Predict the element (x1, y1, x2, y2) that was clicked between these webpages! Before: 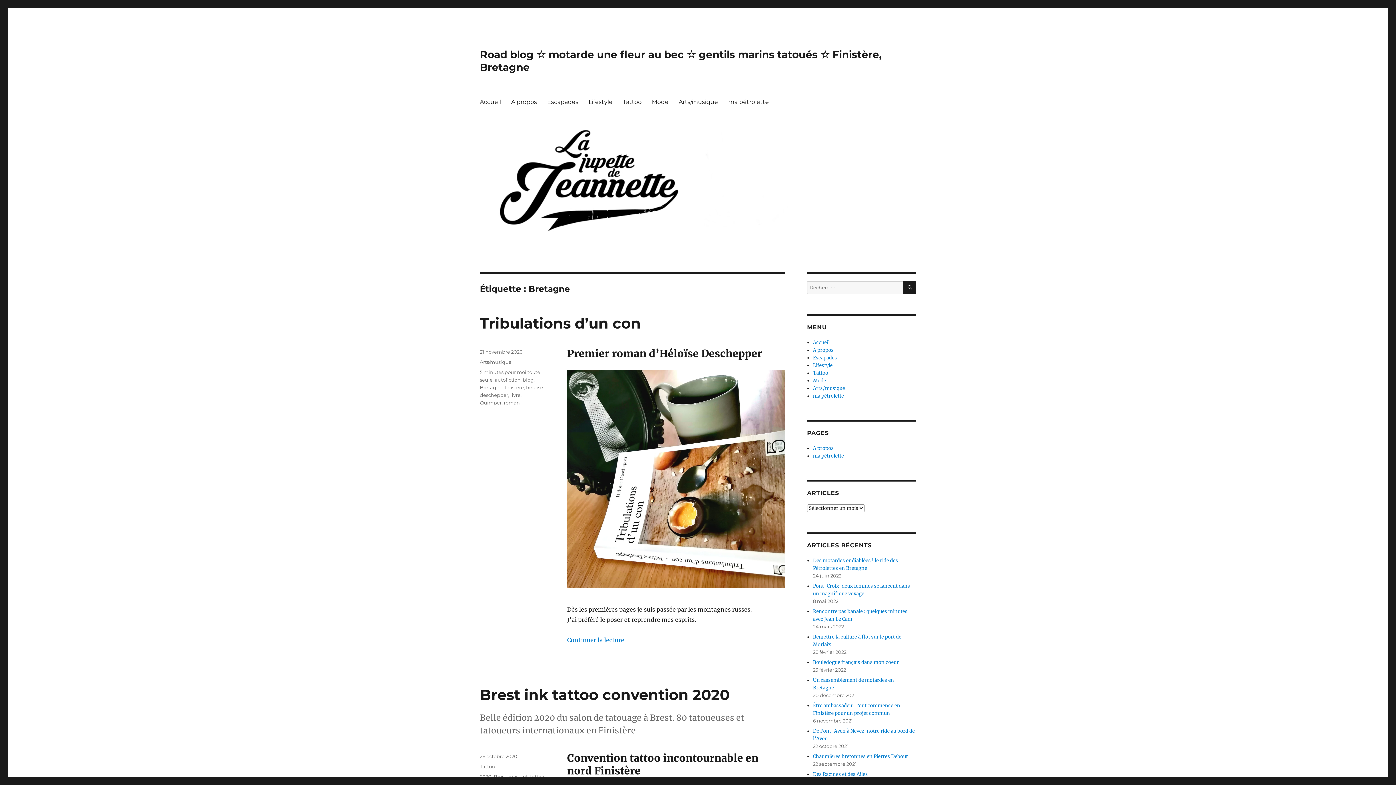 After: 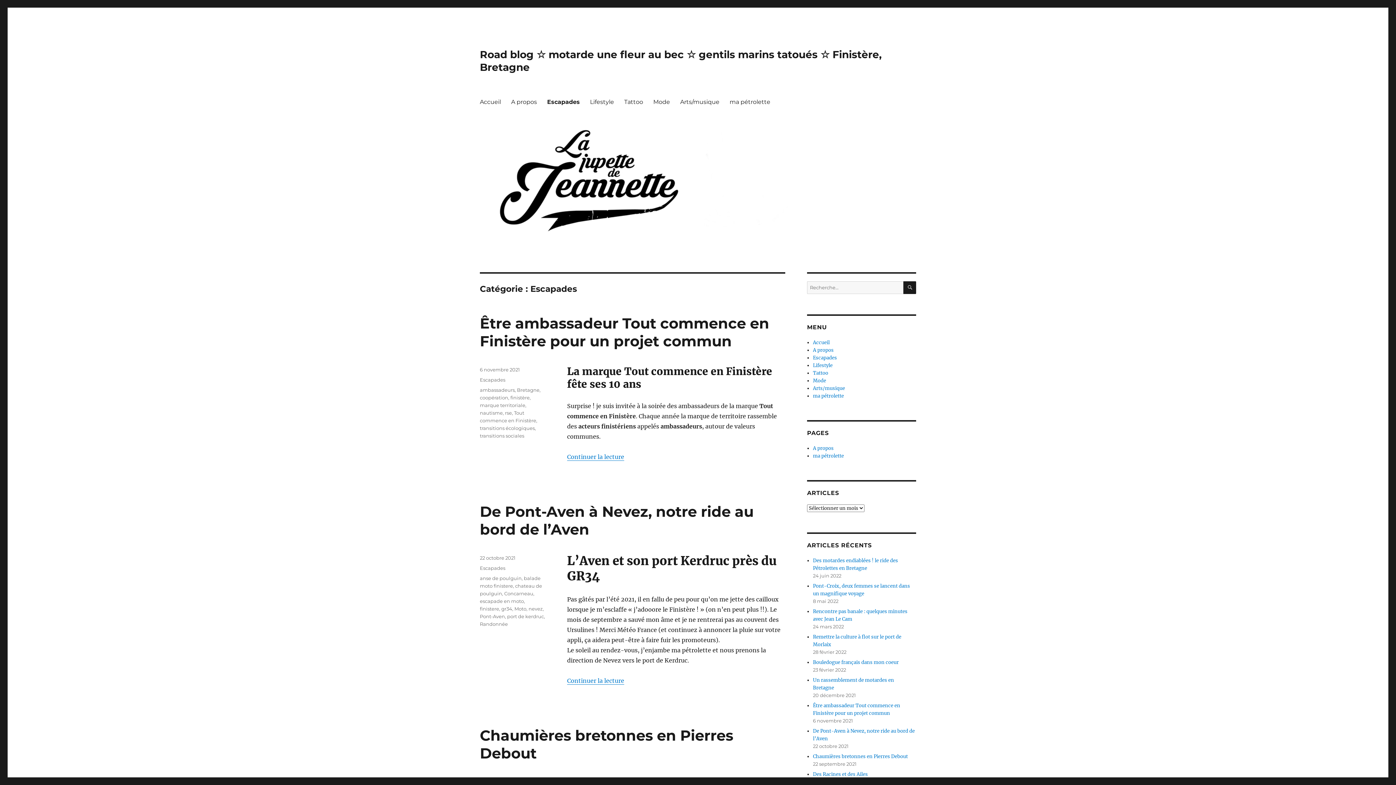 Action: label: Escapades bbox: (542, 94, 583, 109)